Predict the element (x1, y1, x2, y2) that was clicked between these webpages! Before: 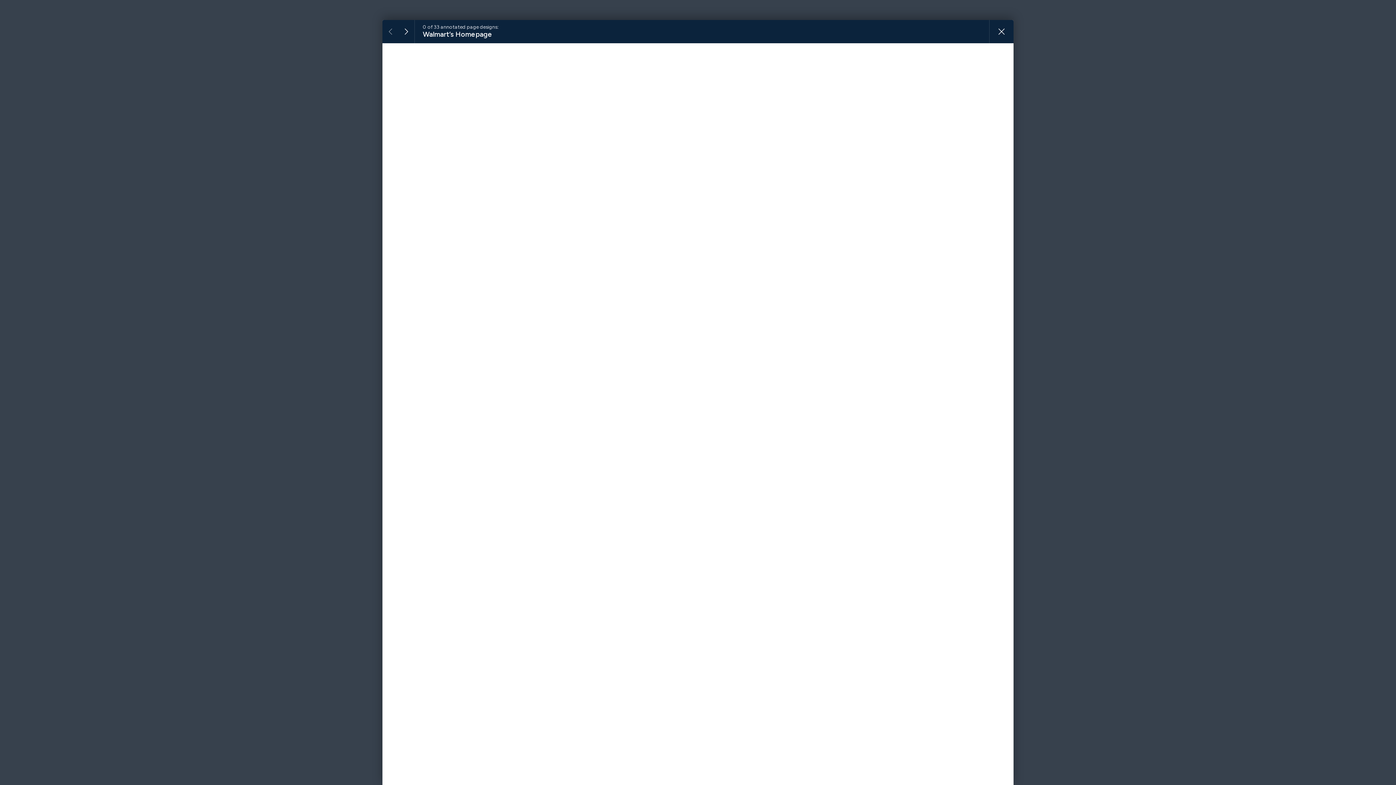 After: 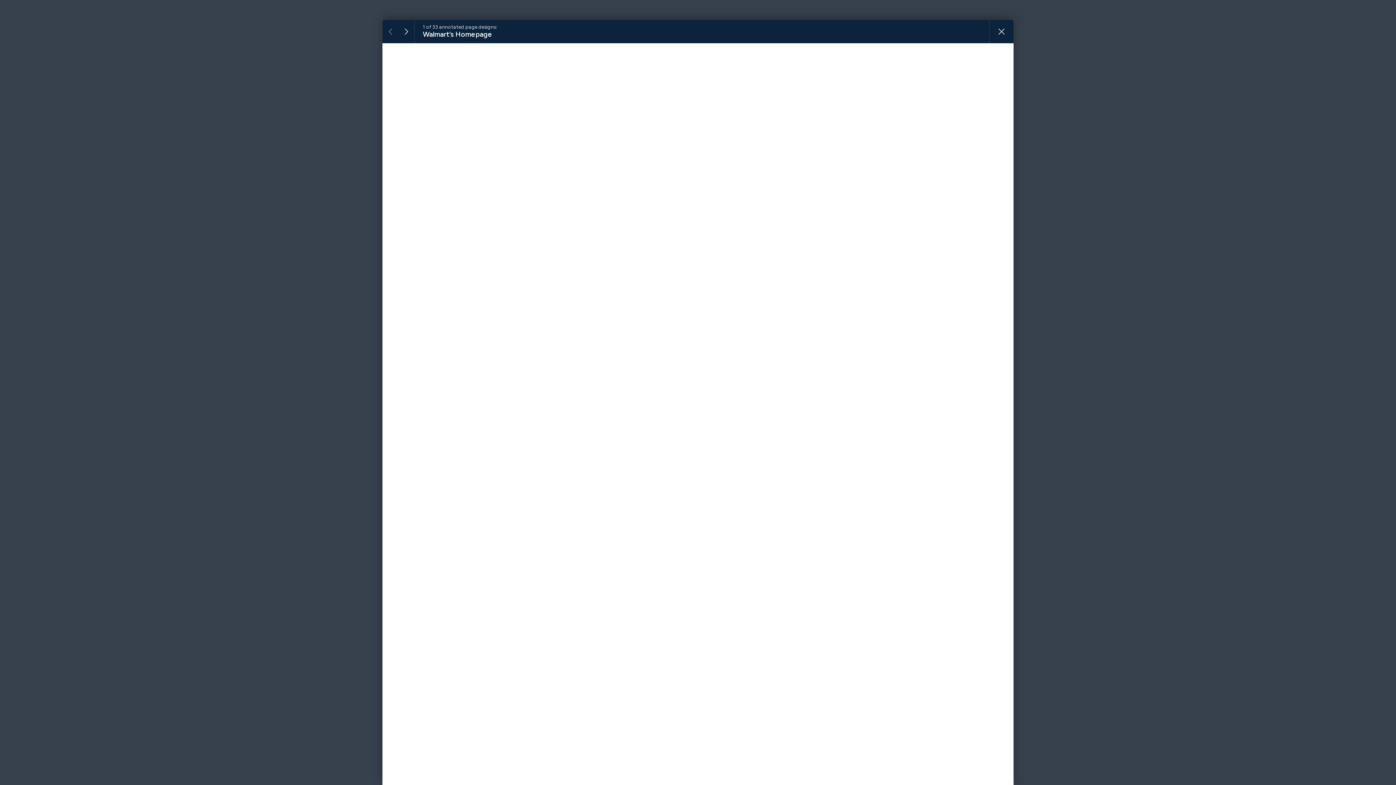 Action: bbox: (398, 20, 414, 43)